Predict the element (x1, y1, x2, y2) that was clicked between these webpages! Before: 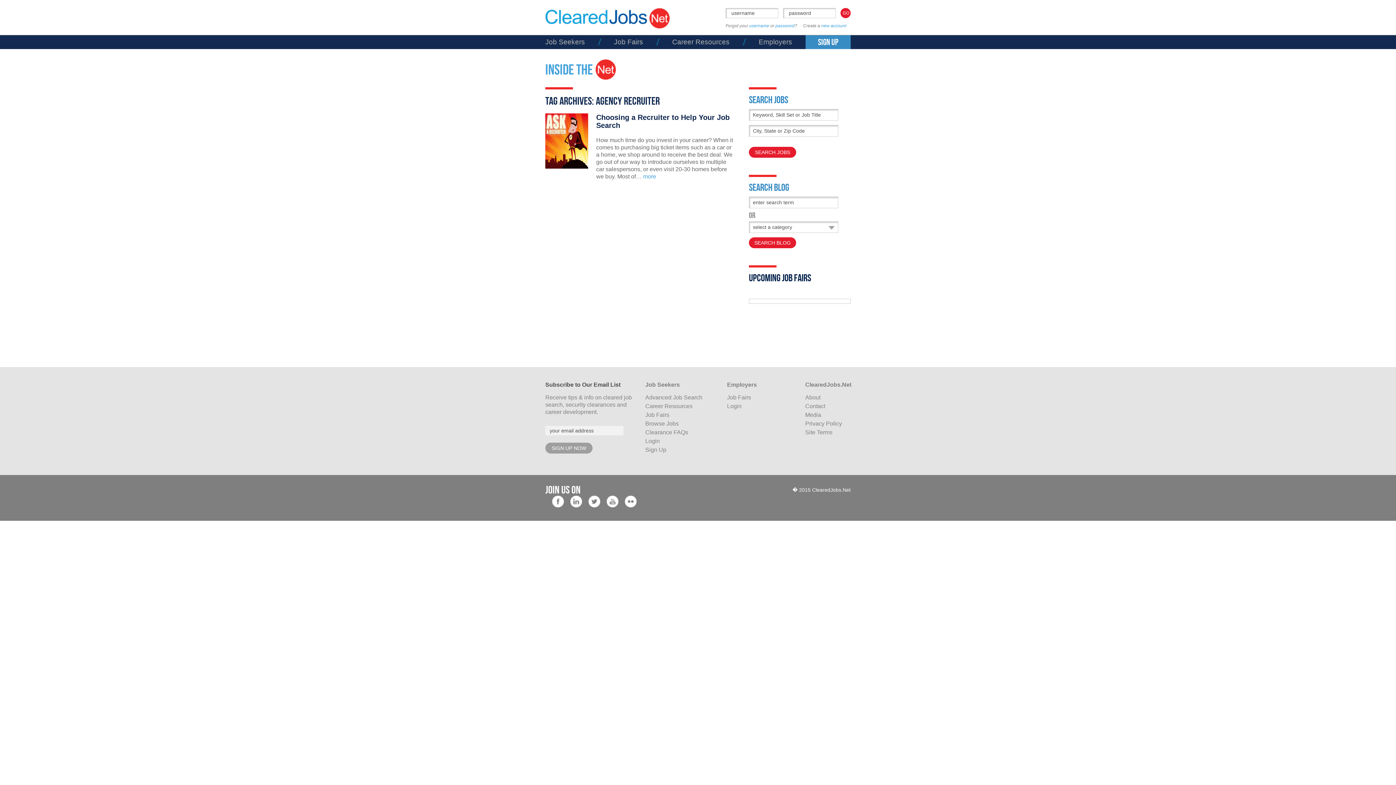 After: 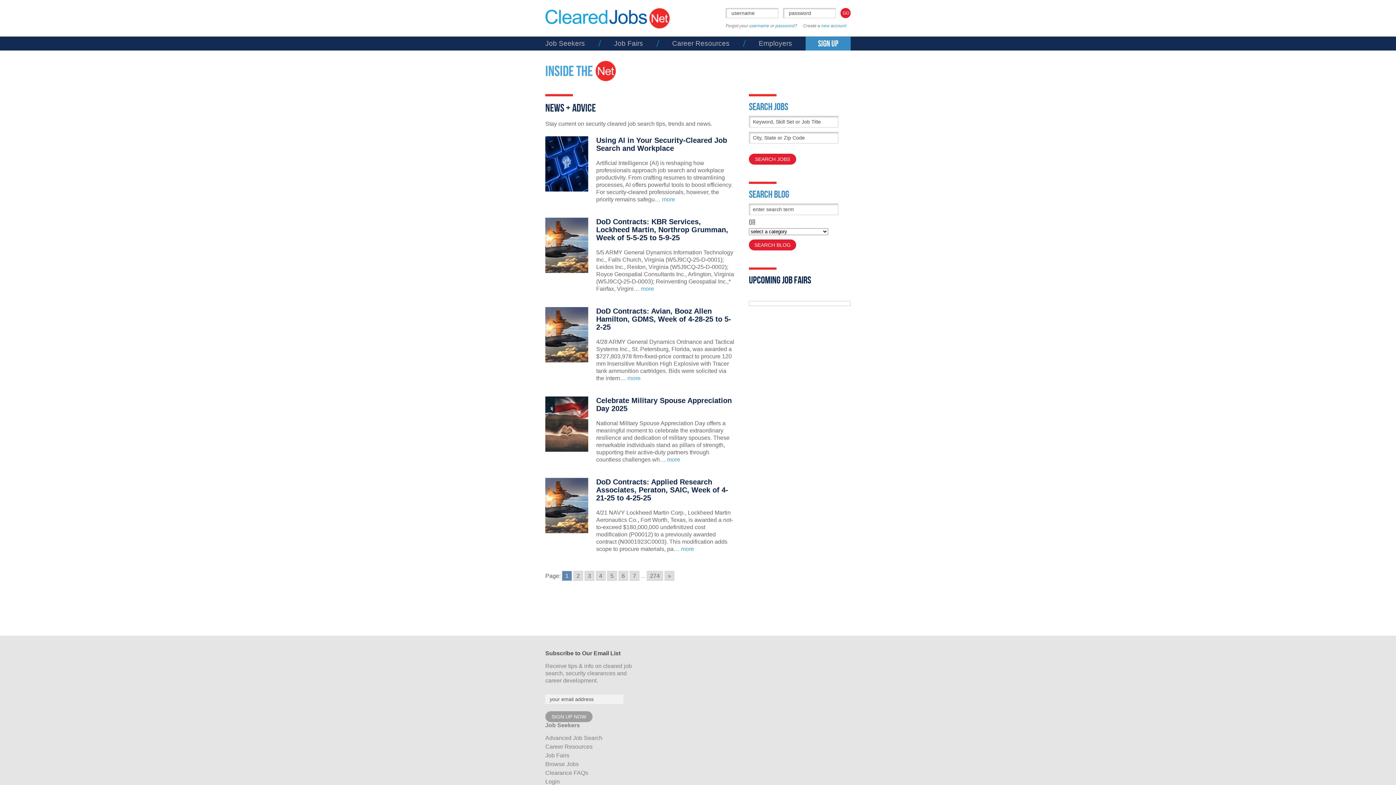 Action: label: ClearedJobs.Net bbox: (812, 487, 850, 493)